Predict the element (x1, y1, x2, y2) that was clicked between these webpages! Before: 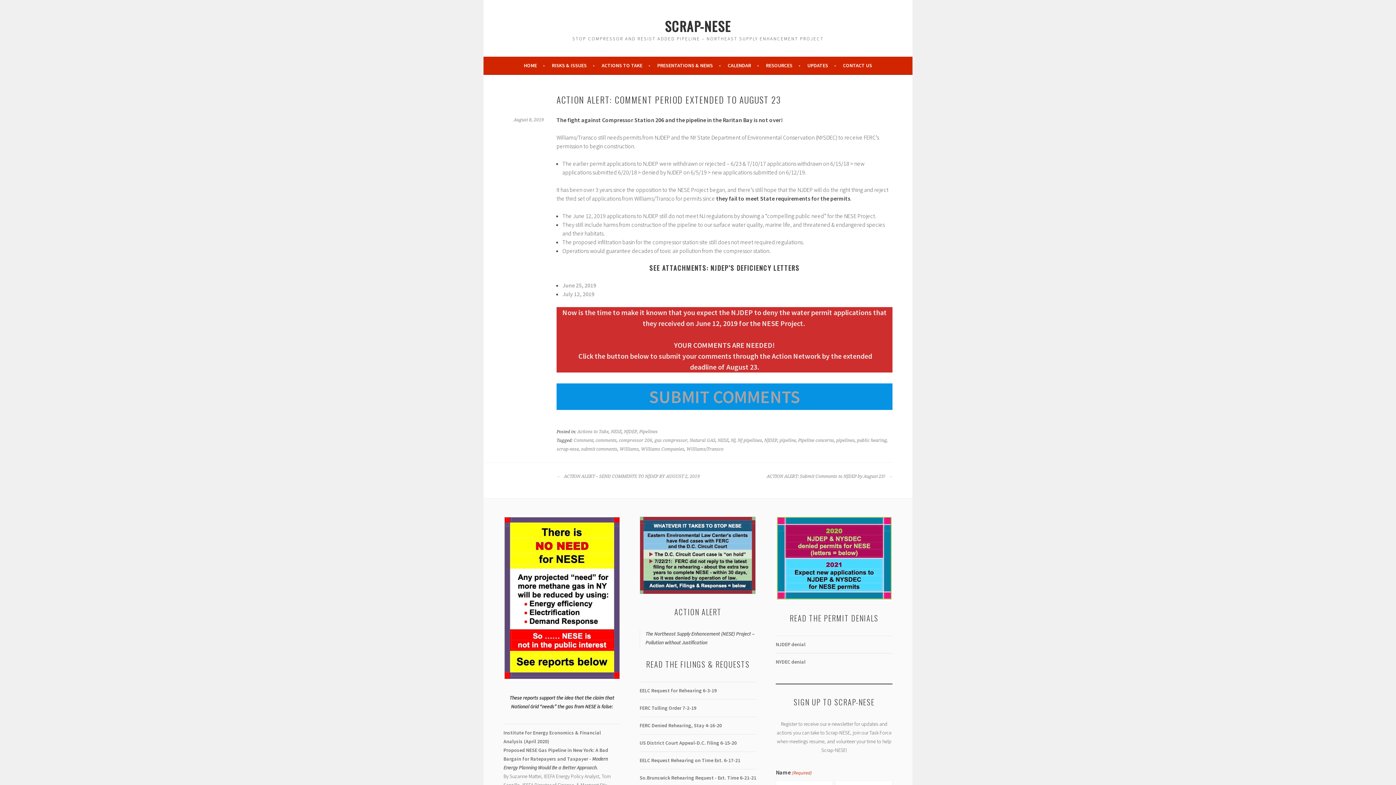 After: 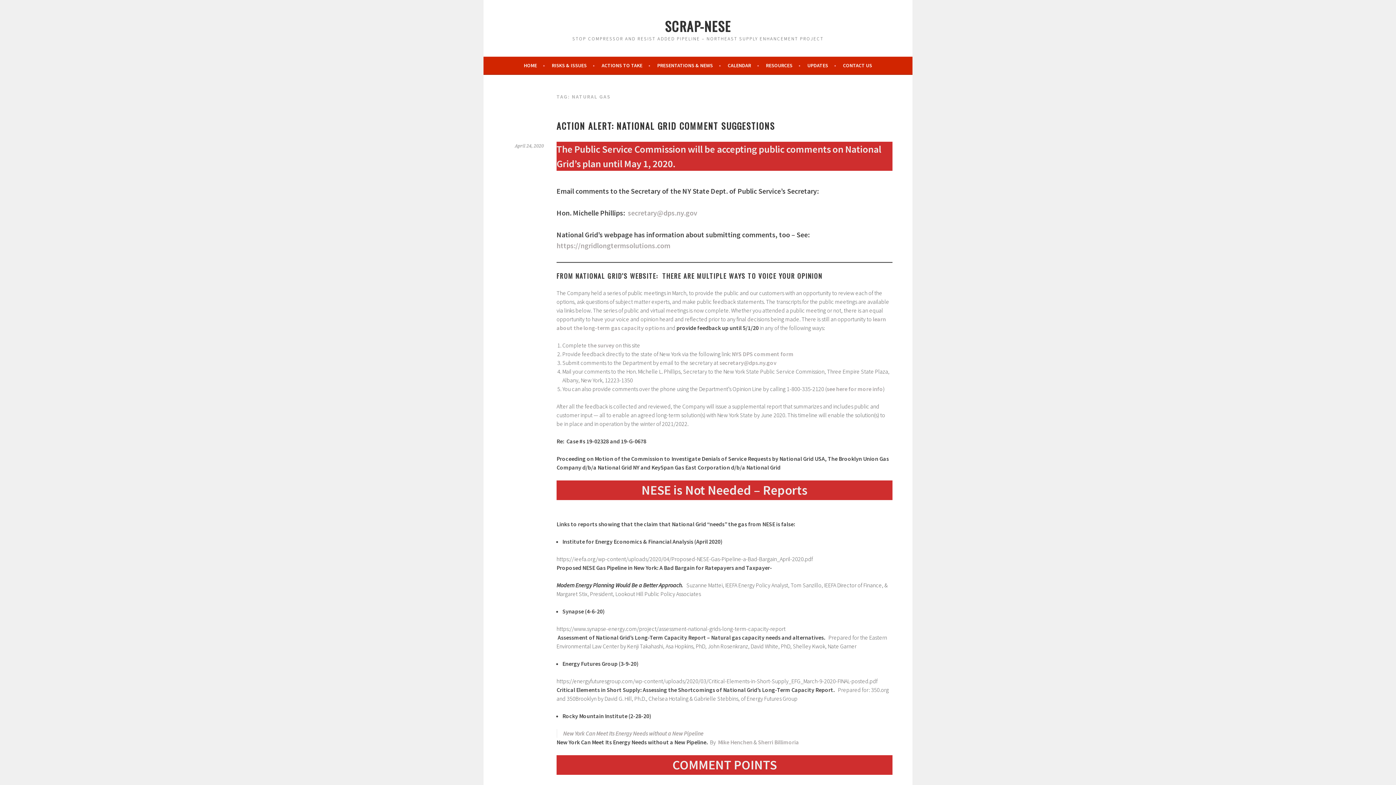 Action: label: Natural GAS bbox: (689, 438, 715, 443)